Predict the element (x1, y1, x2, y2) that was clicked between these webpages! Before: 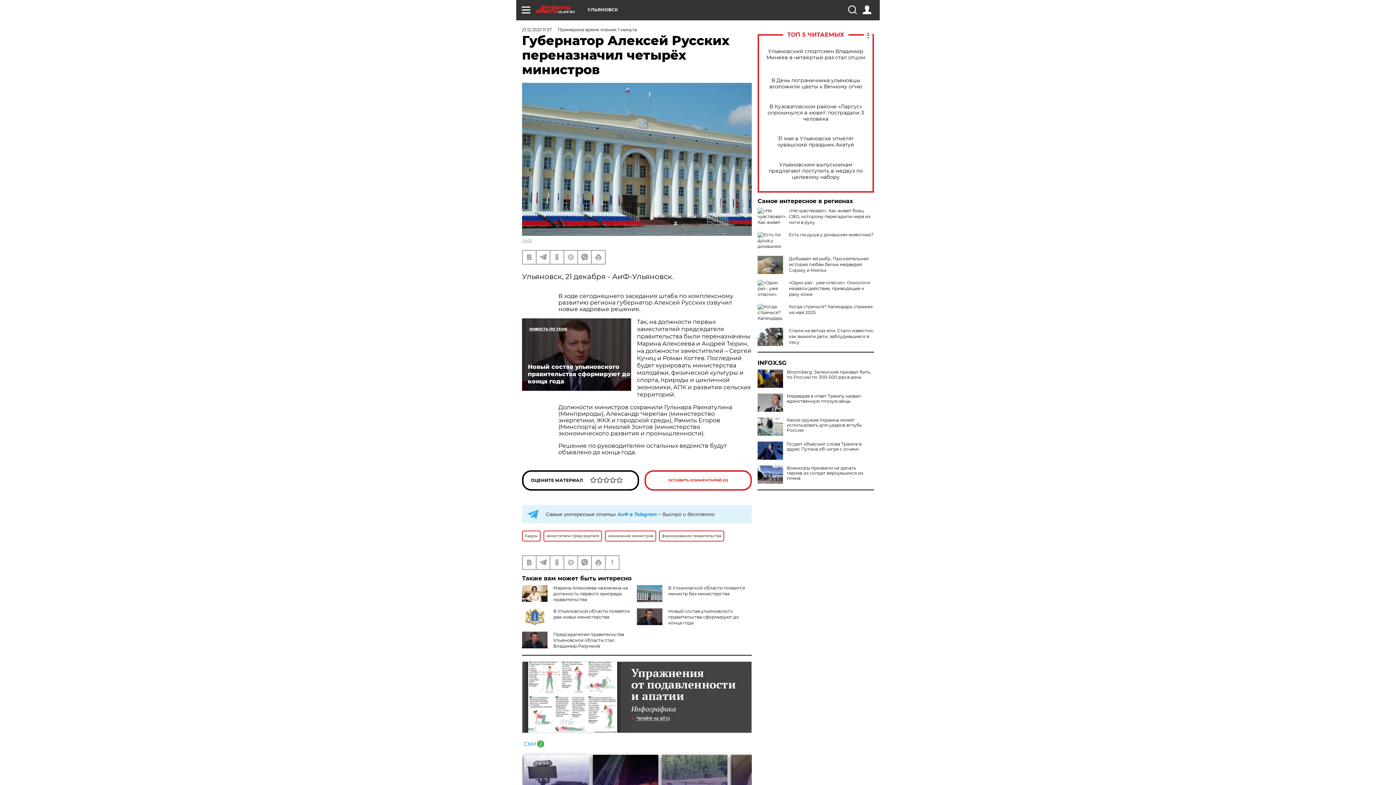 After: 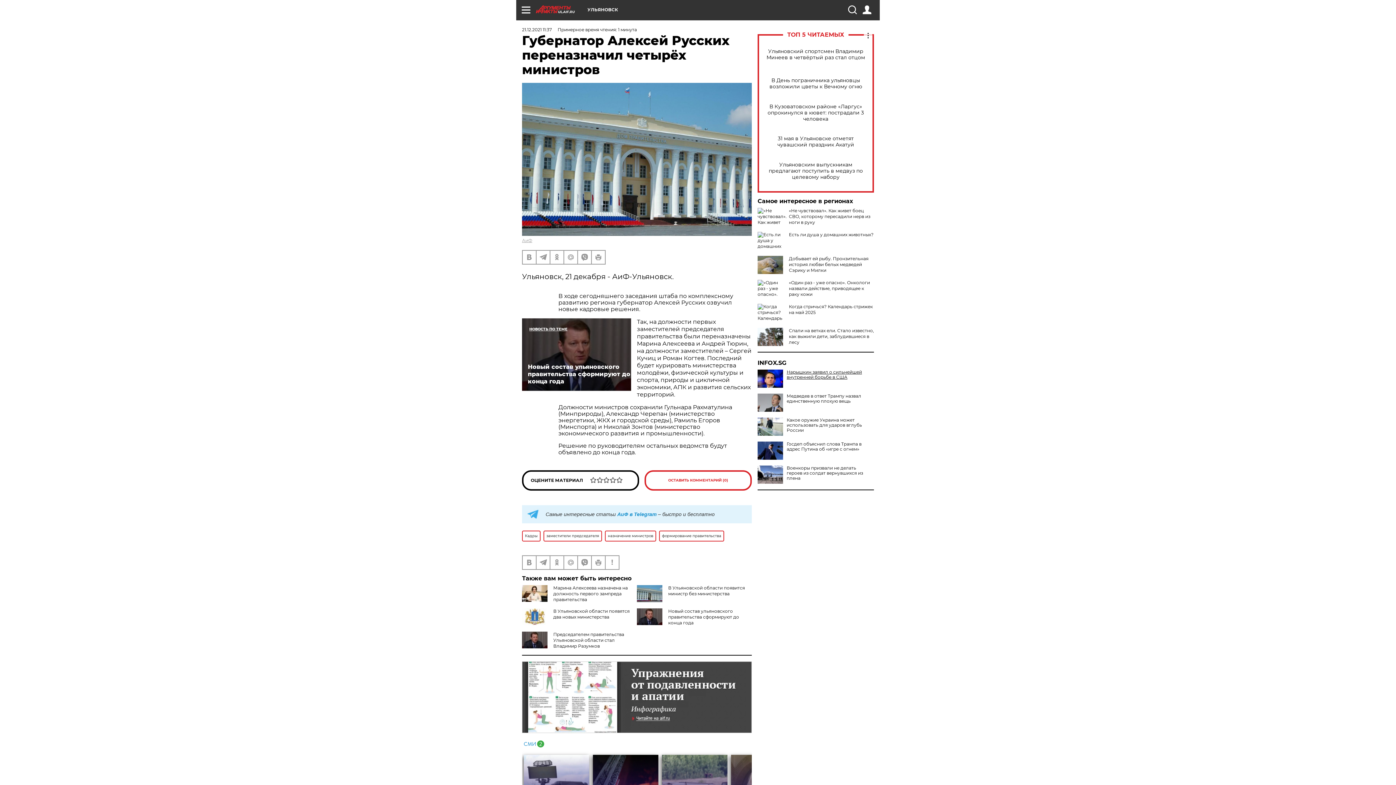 Action: label: Bloomberg: Зеленский призвал бить по России по 300-500 раз в день bbox: (757, 369, 874, 380)